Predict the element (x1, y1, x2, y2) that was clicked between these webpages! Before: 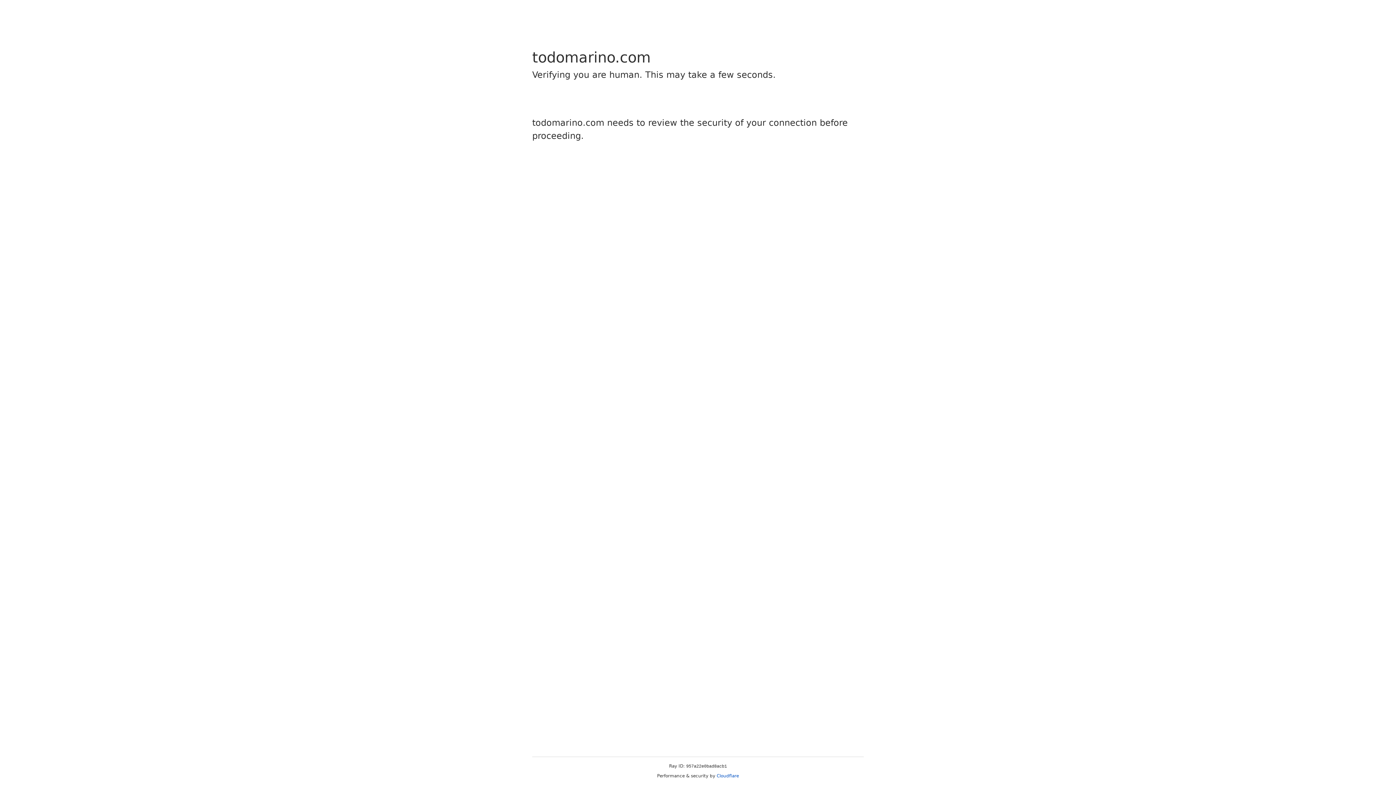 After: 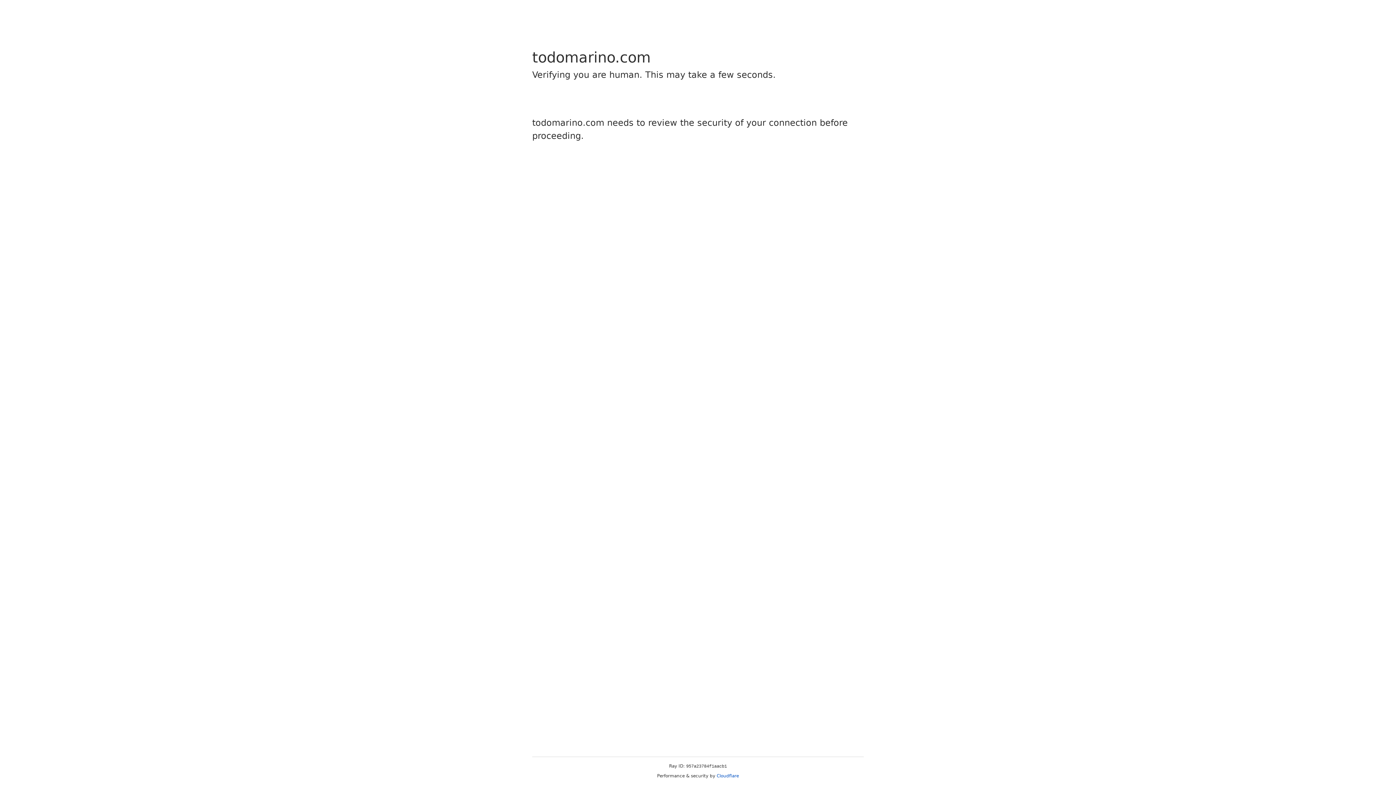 Action: bbox: (716, 773, 739, 778) label: Cloudflare